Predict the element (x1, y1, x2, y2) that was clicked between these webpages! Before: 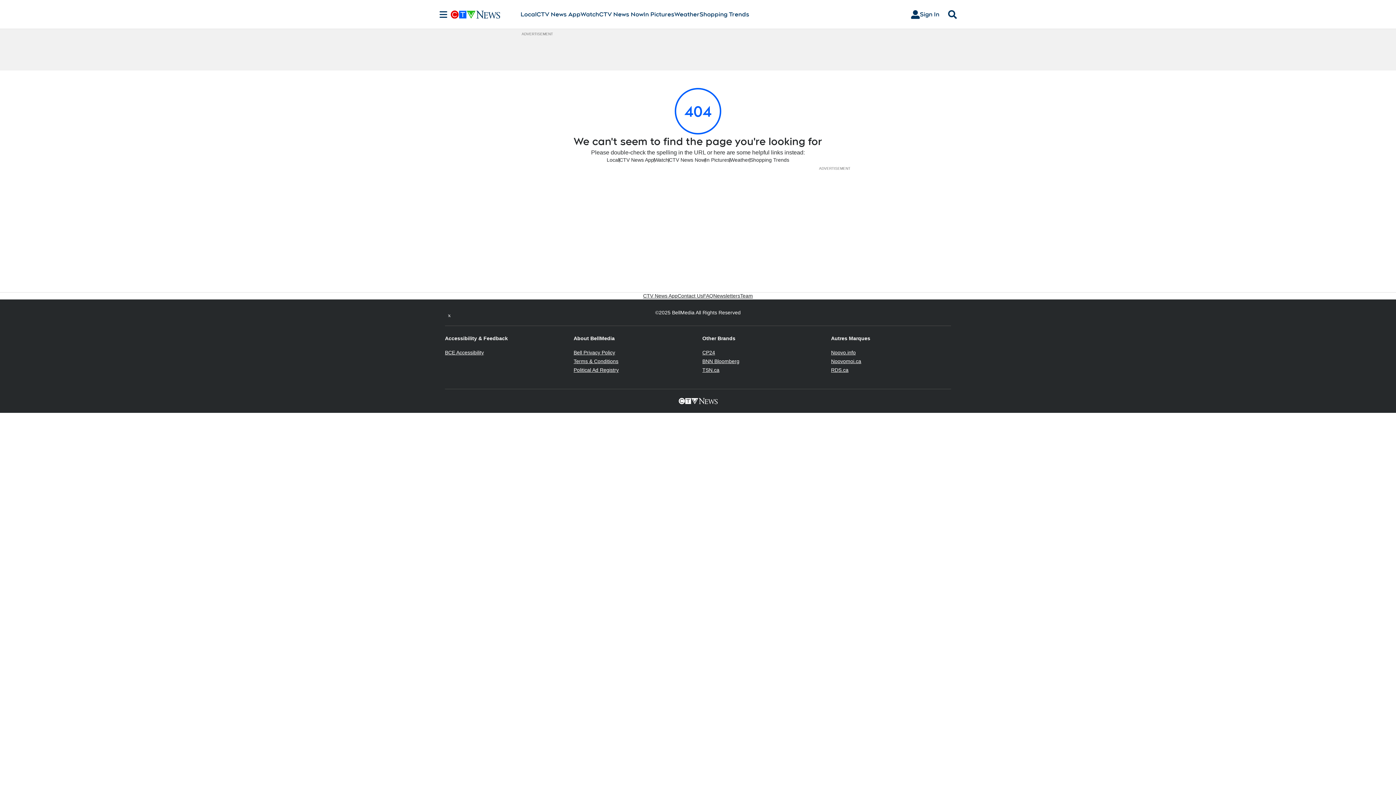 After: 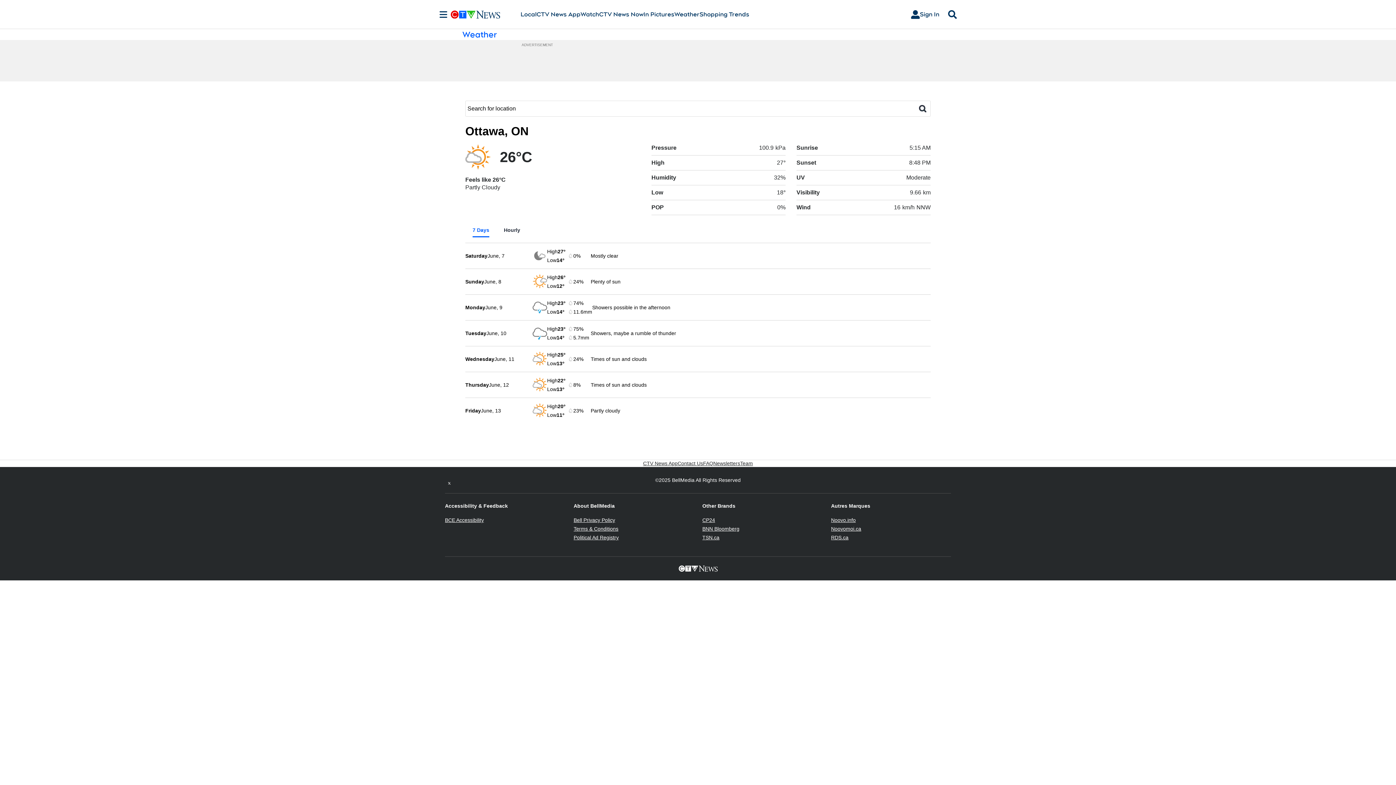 Action: label: Weather bbox: (730, 156, 749, 163)